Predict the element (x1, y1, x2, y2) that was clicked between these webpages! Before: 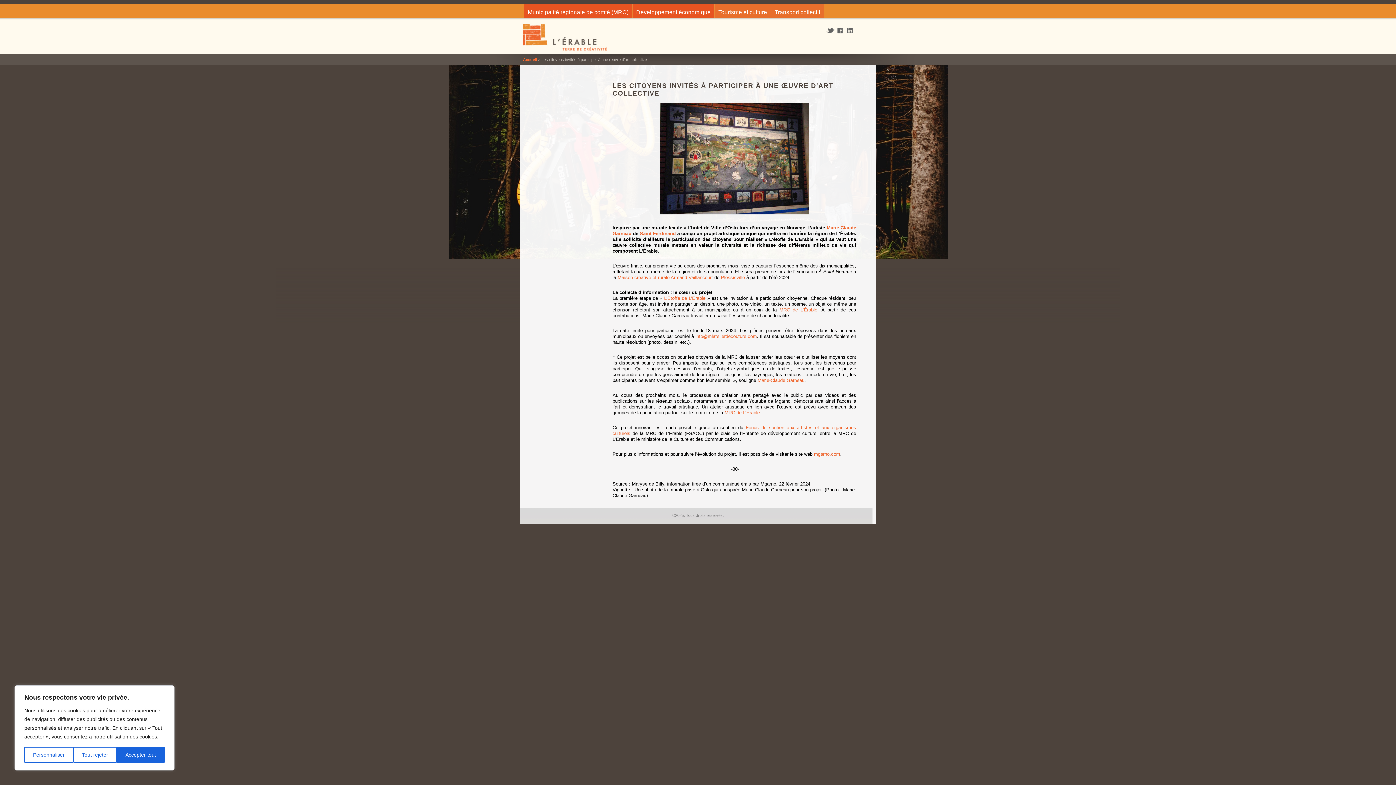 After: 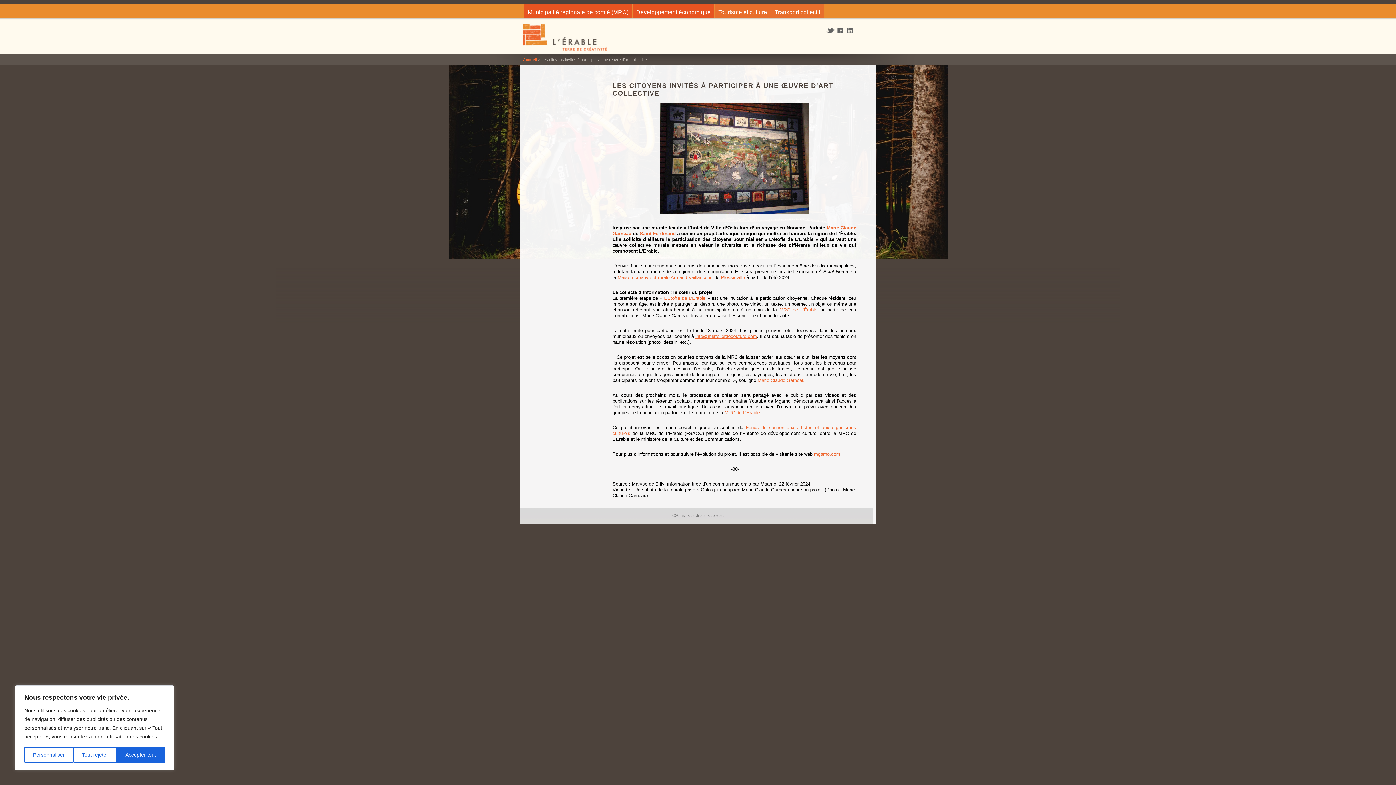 Action: label: info@mlatelierdecouture.com bbox: (695, 333, 757, 339)